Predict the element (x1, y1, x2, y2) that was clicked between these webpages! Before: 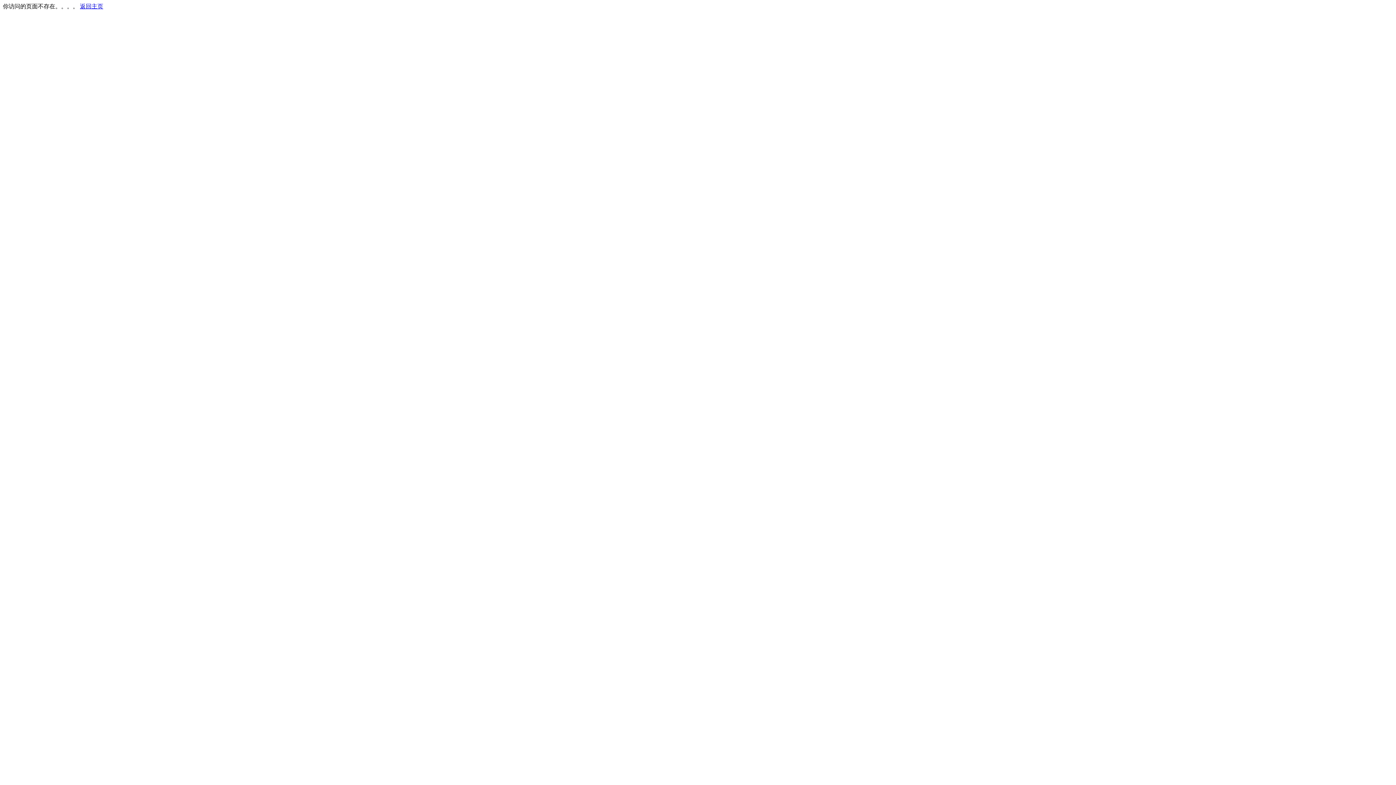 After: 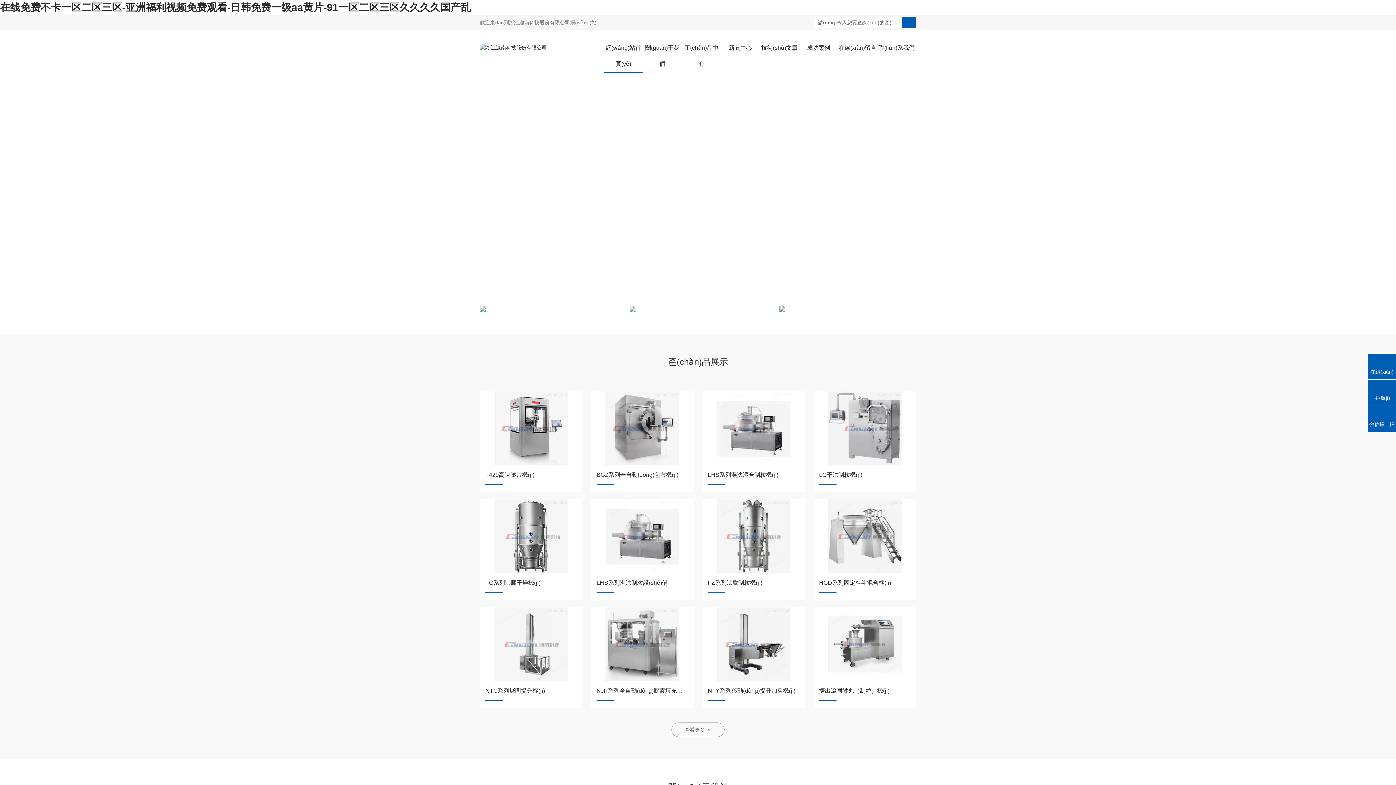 Action: bbox: (80, 3, 103, 9) label: 返回主页